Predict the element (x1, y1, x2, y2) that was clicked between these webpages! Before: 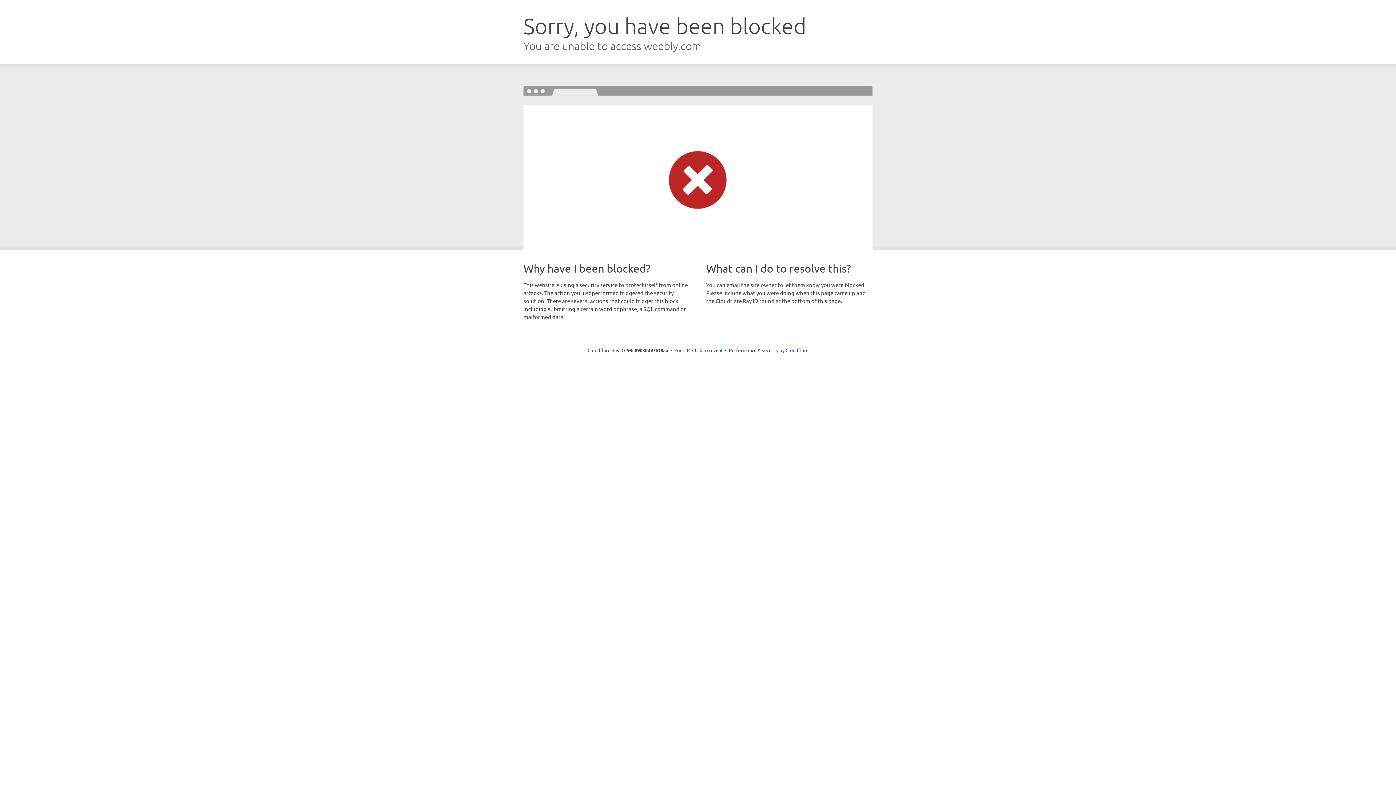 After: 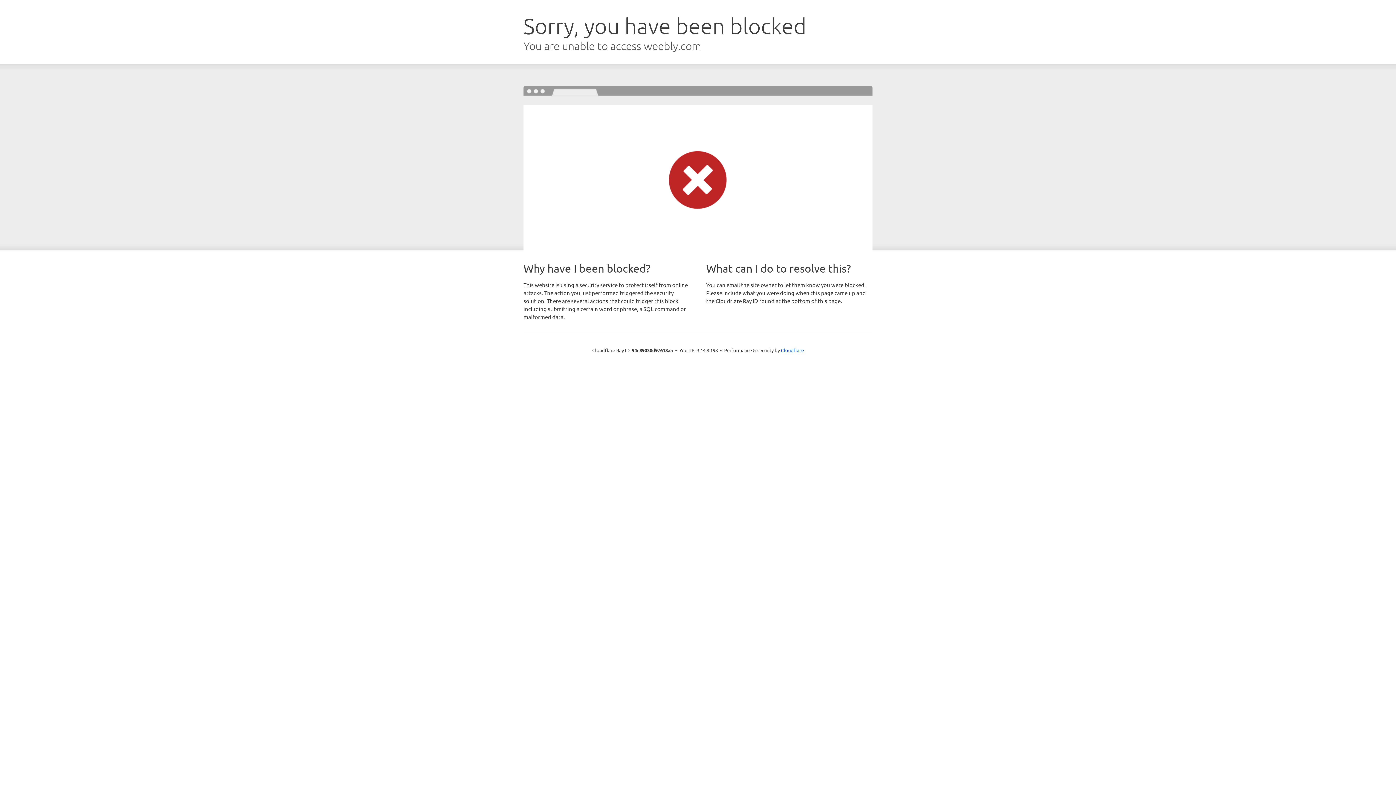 Action: label: Click to reveal bbox: (692, 346, 722, 353)